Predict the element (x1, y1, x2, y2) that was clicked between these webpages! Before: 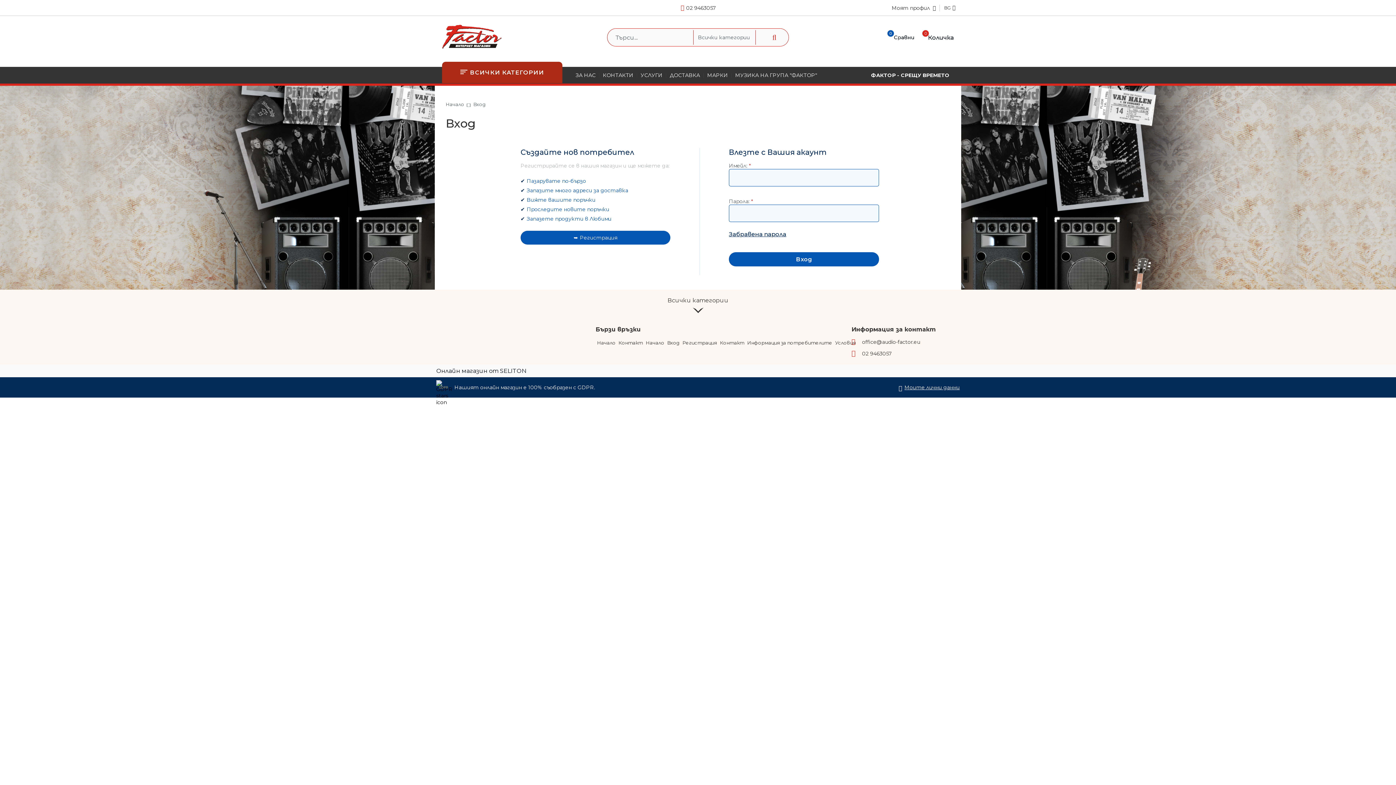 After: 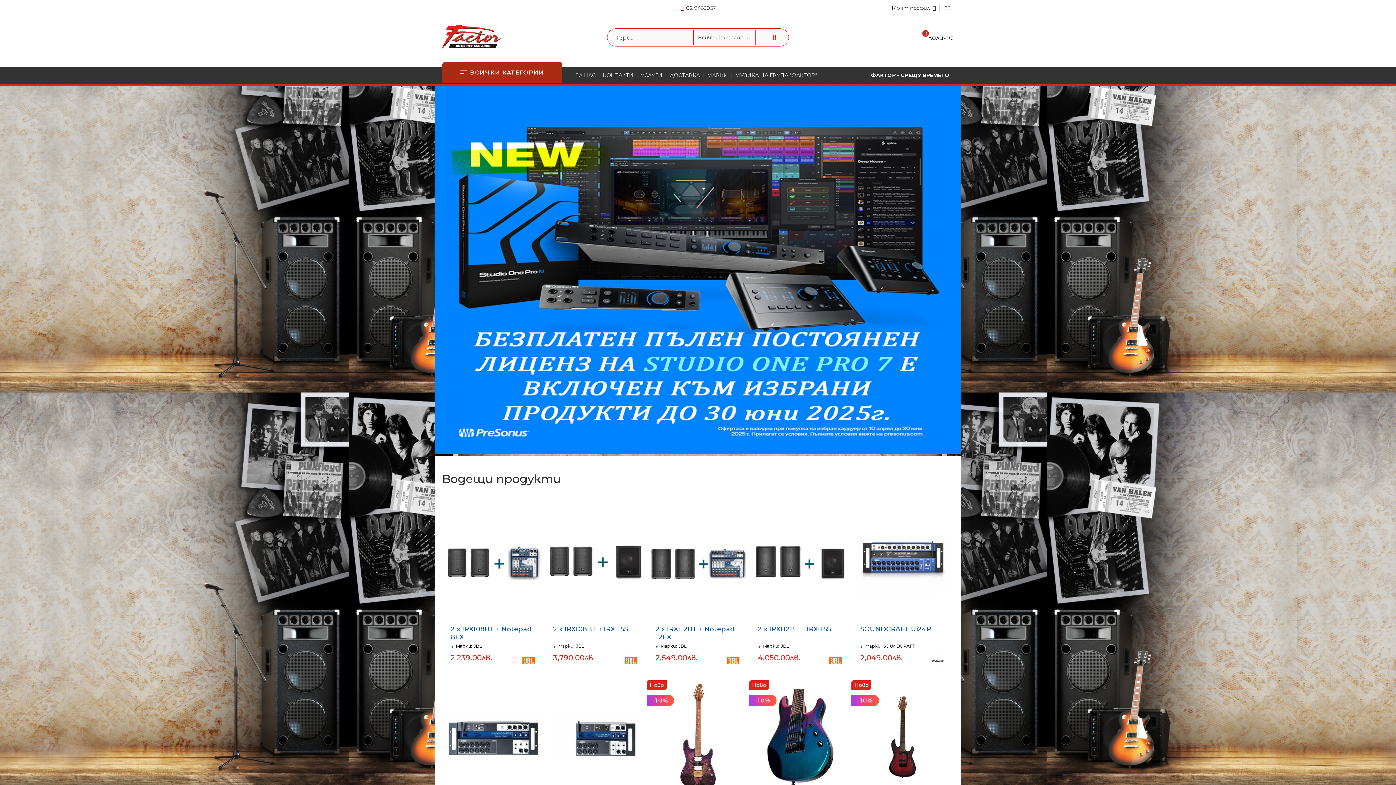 Action: bbox: (445, 101, 464, 107) label: Начало